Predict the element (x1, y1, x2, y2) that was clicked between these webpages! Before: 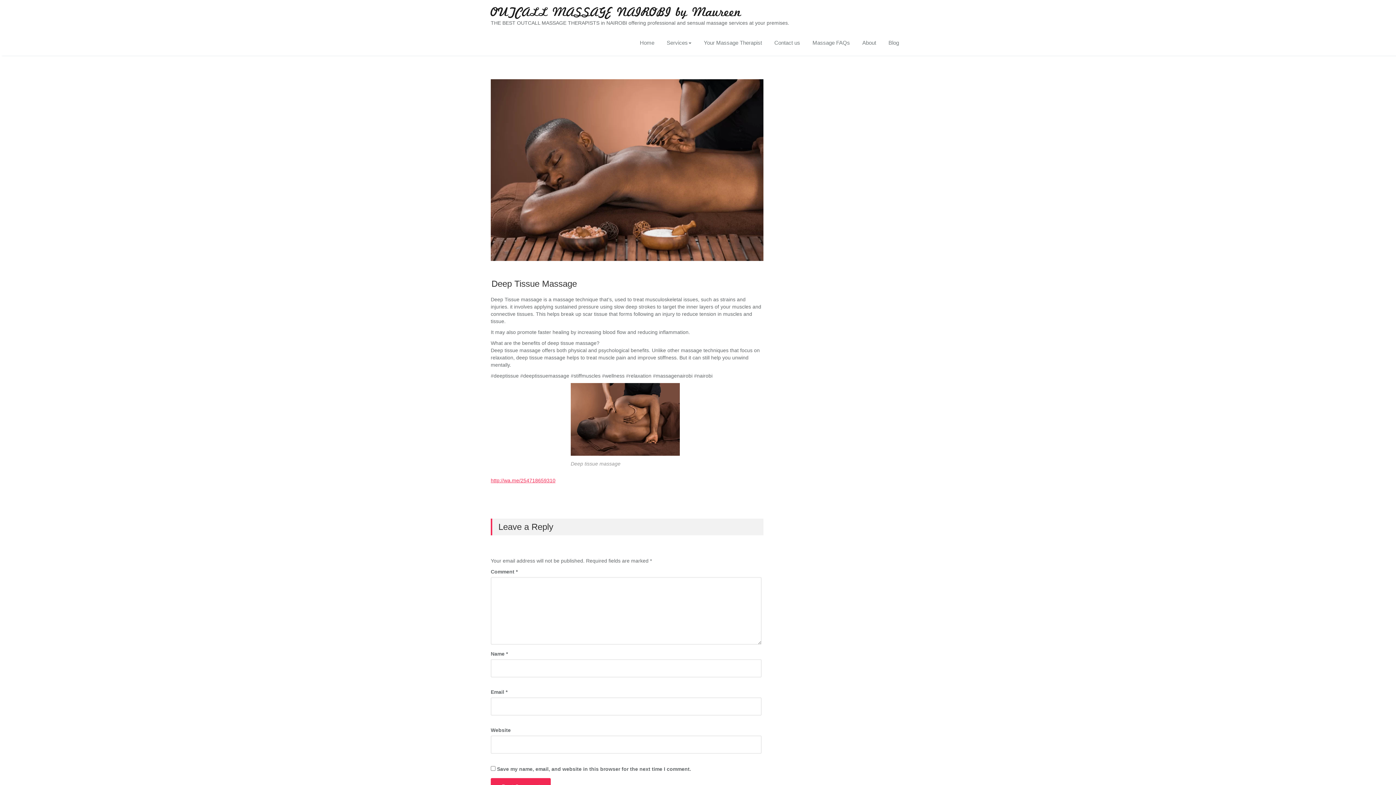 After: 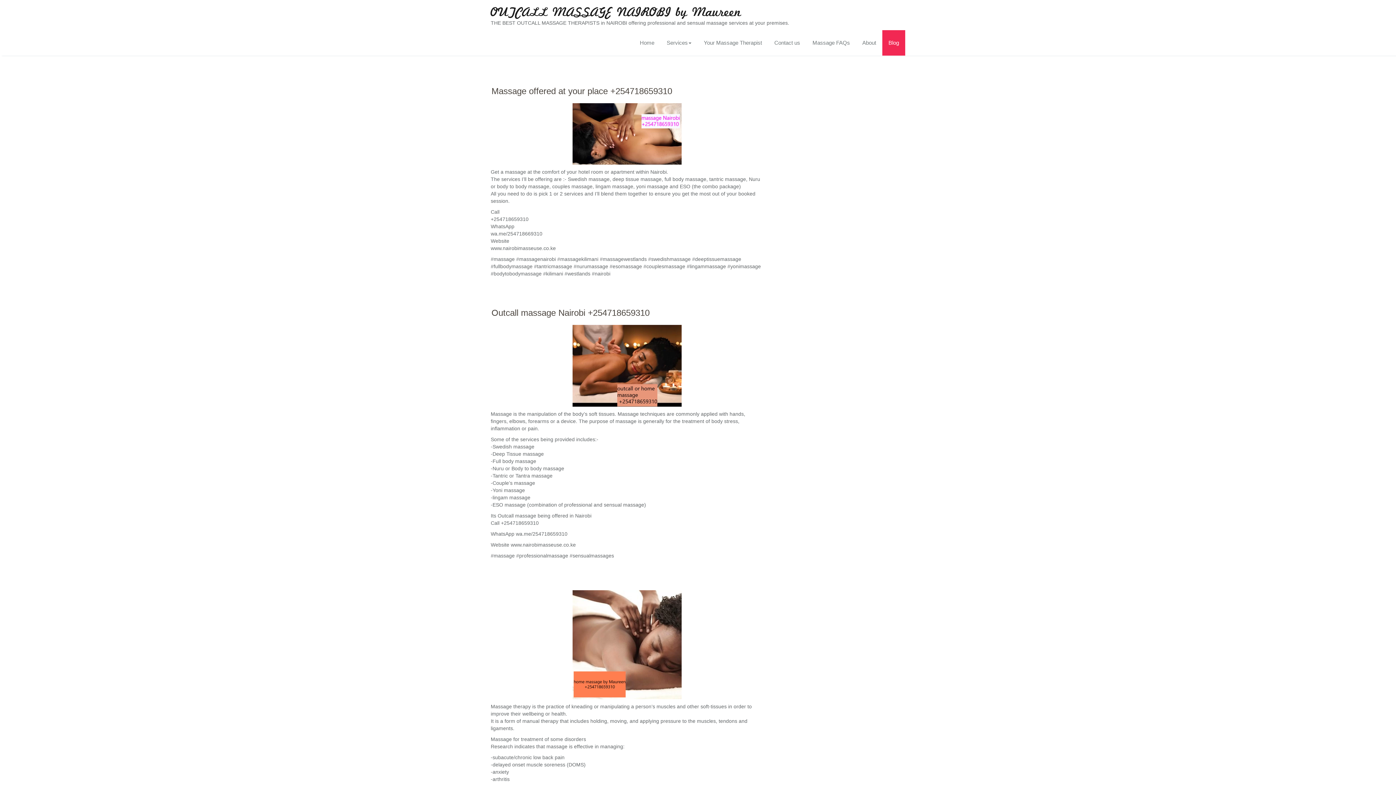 Action: bbox: (882, 30, 905, 55) label: Blog